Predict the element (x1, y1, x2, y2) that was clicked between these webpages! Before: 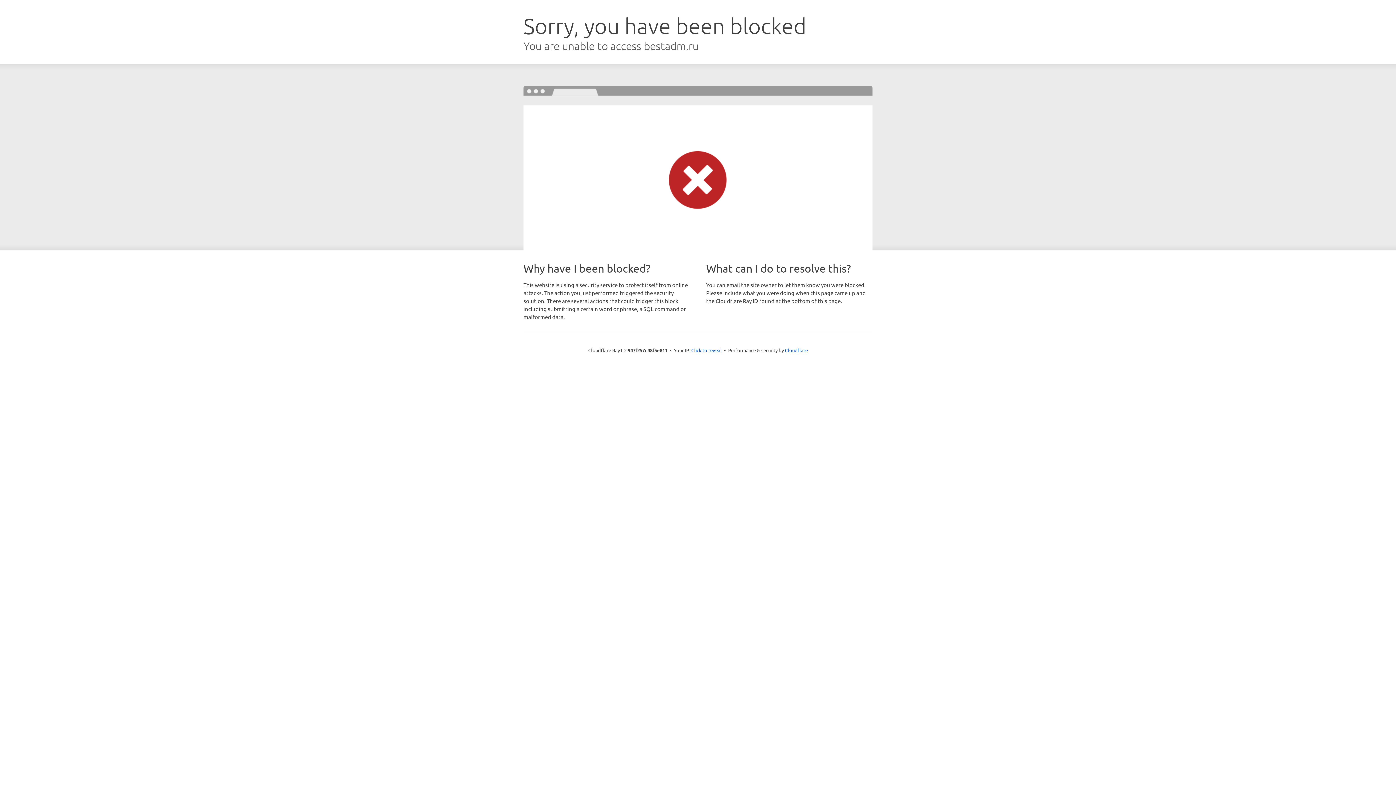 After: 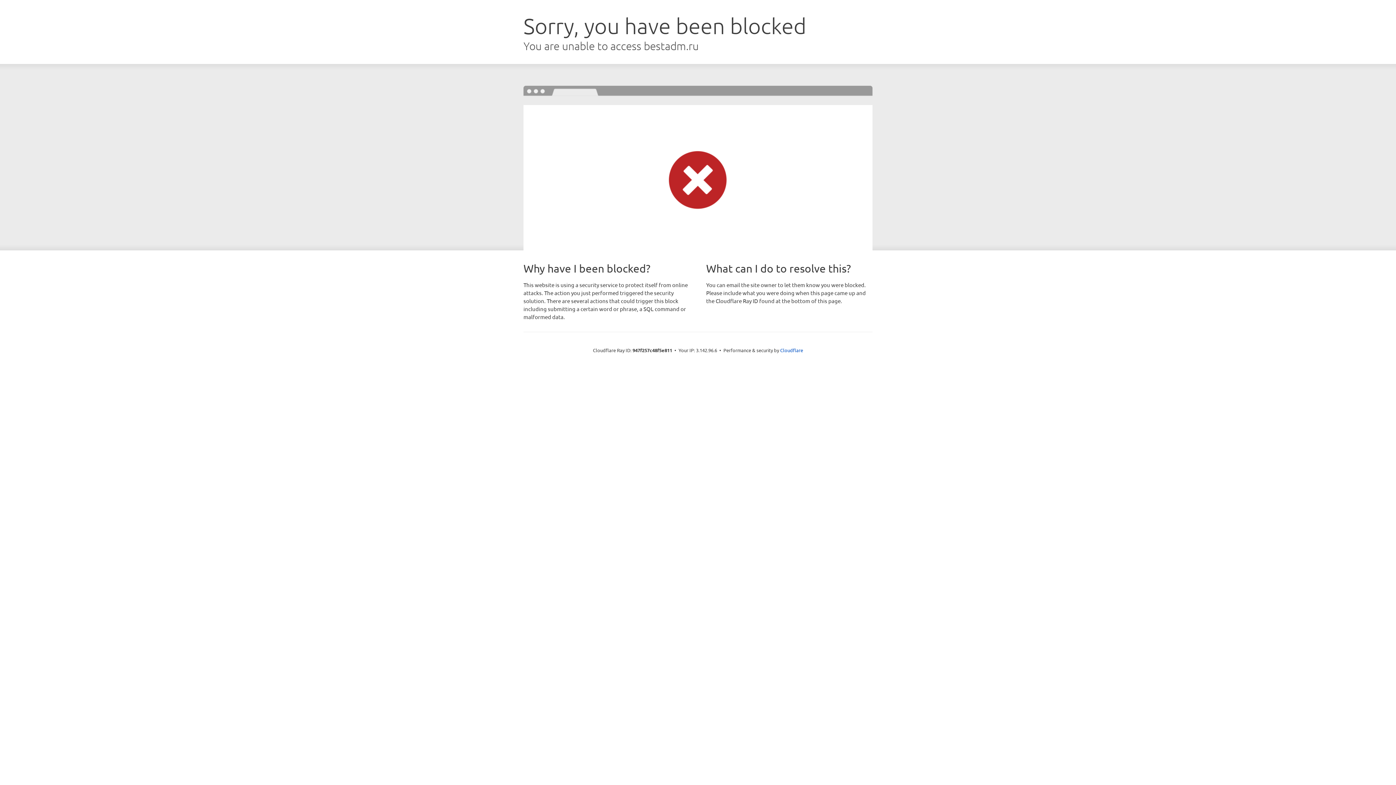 Action: label: Click to reveal bbox: (691, 346, 722, 353)